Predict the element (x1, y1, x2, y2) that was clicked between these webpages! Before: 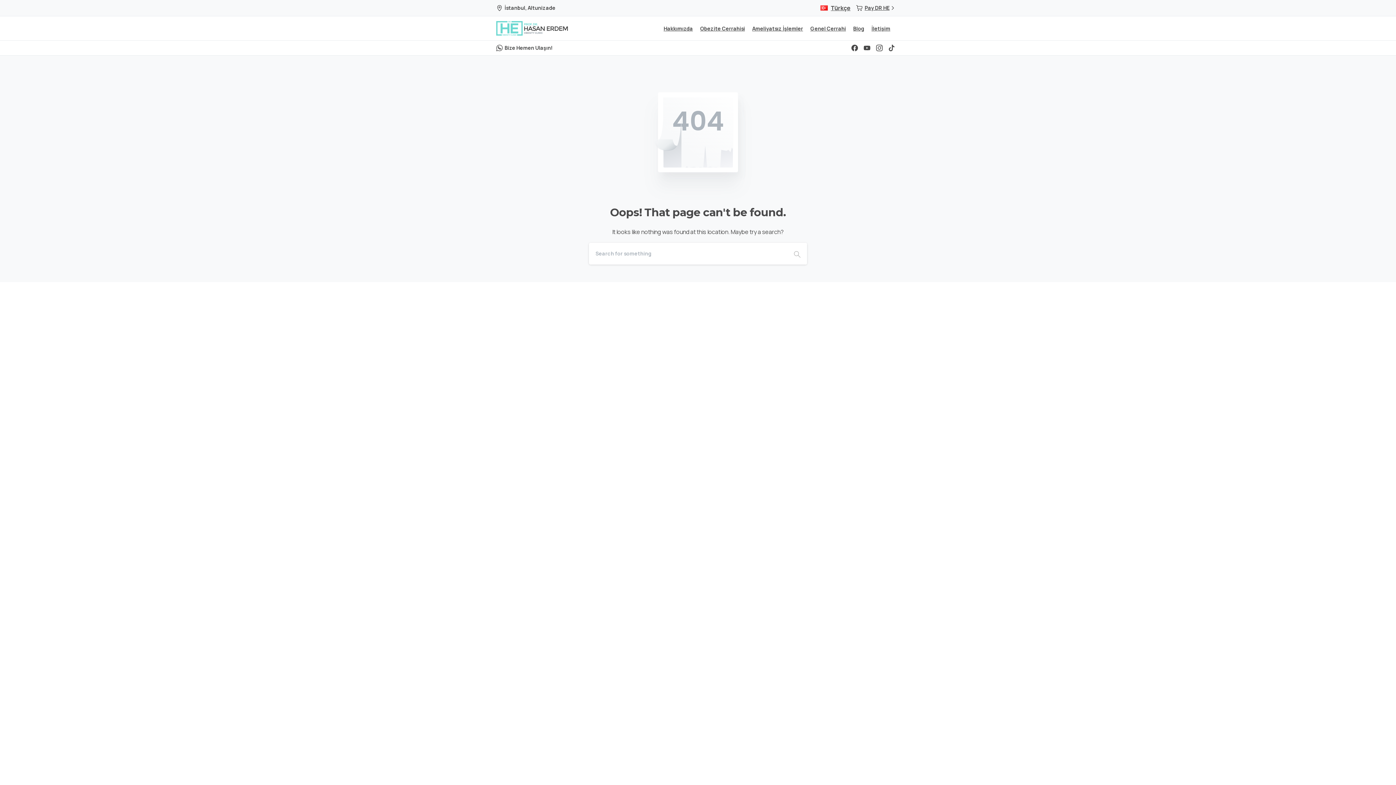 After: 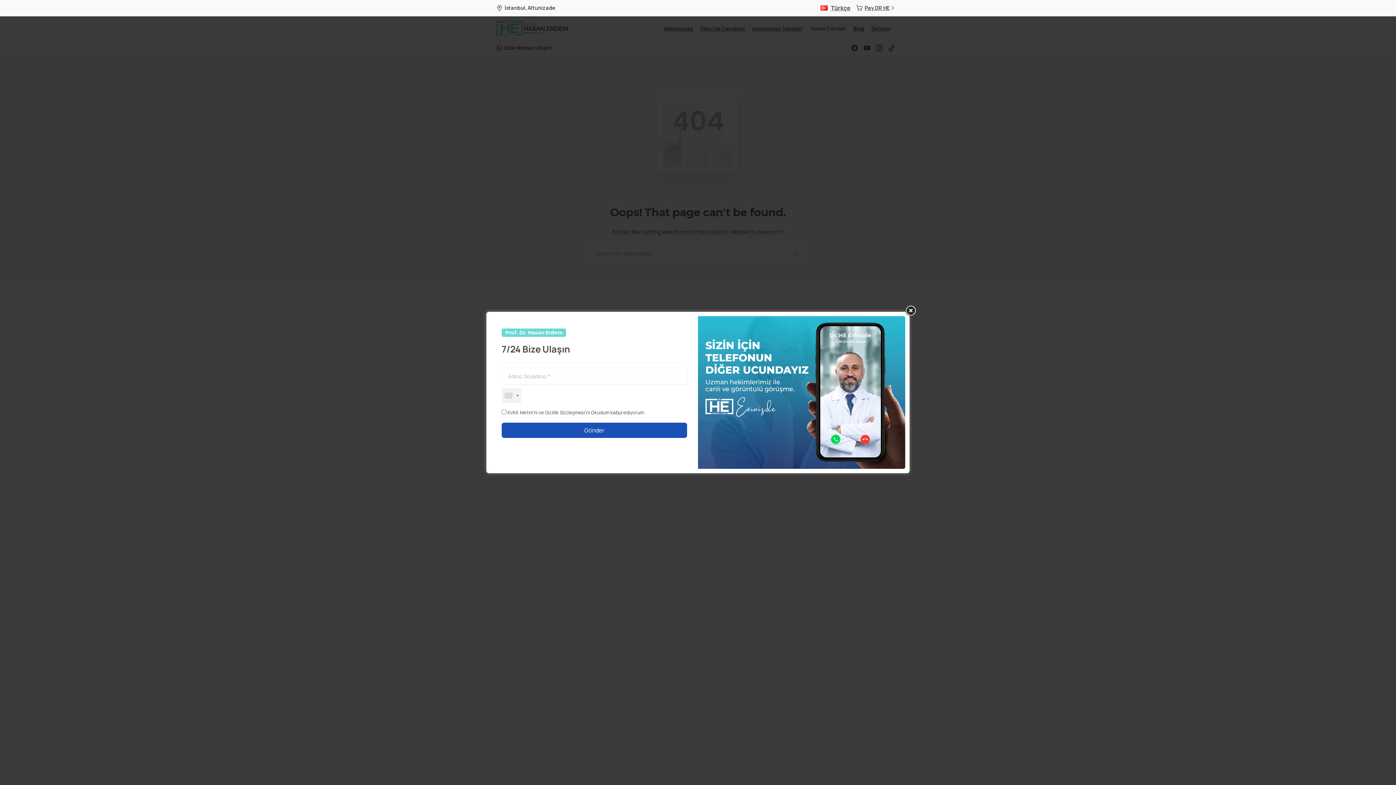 Action: label: Genel Cerrahi bbox: (810, 23, 846, 33)